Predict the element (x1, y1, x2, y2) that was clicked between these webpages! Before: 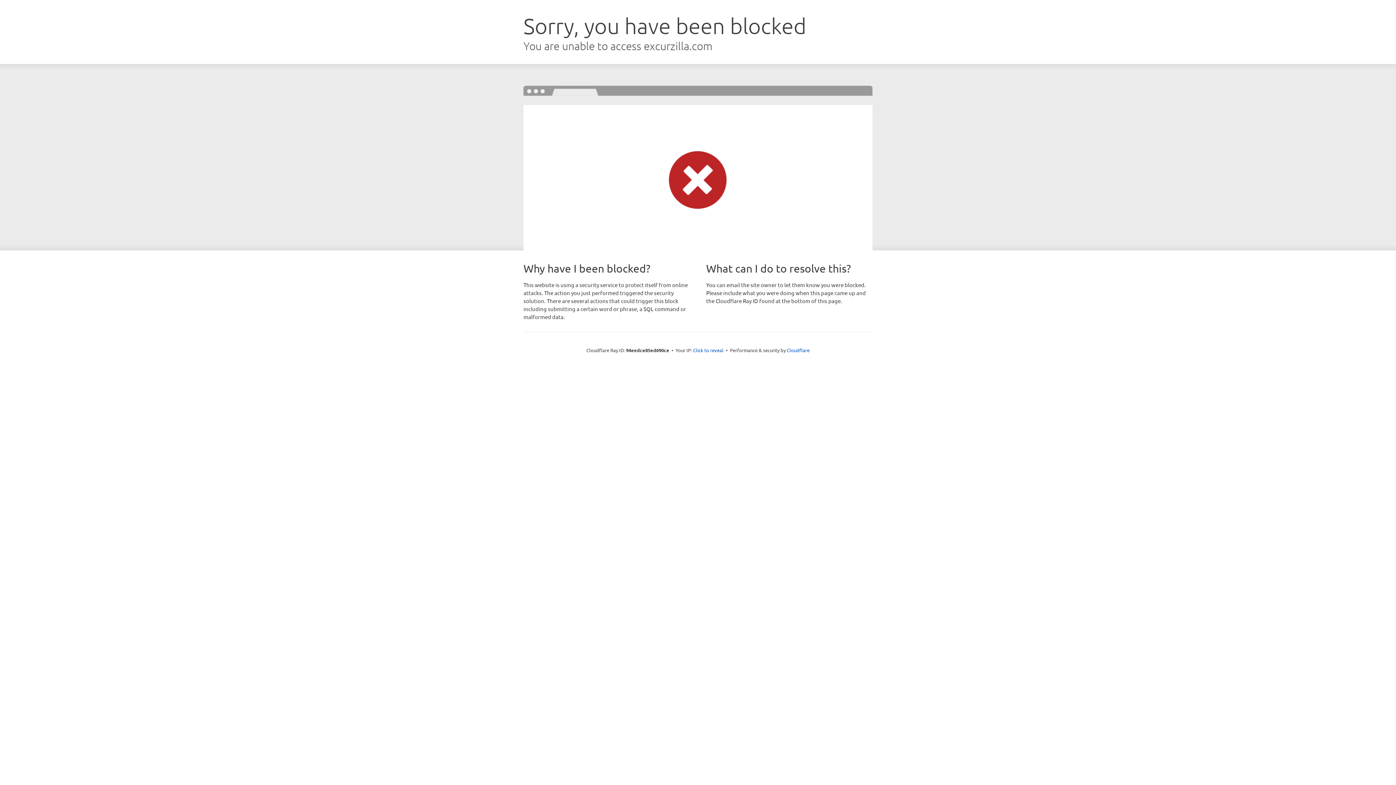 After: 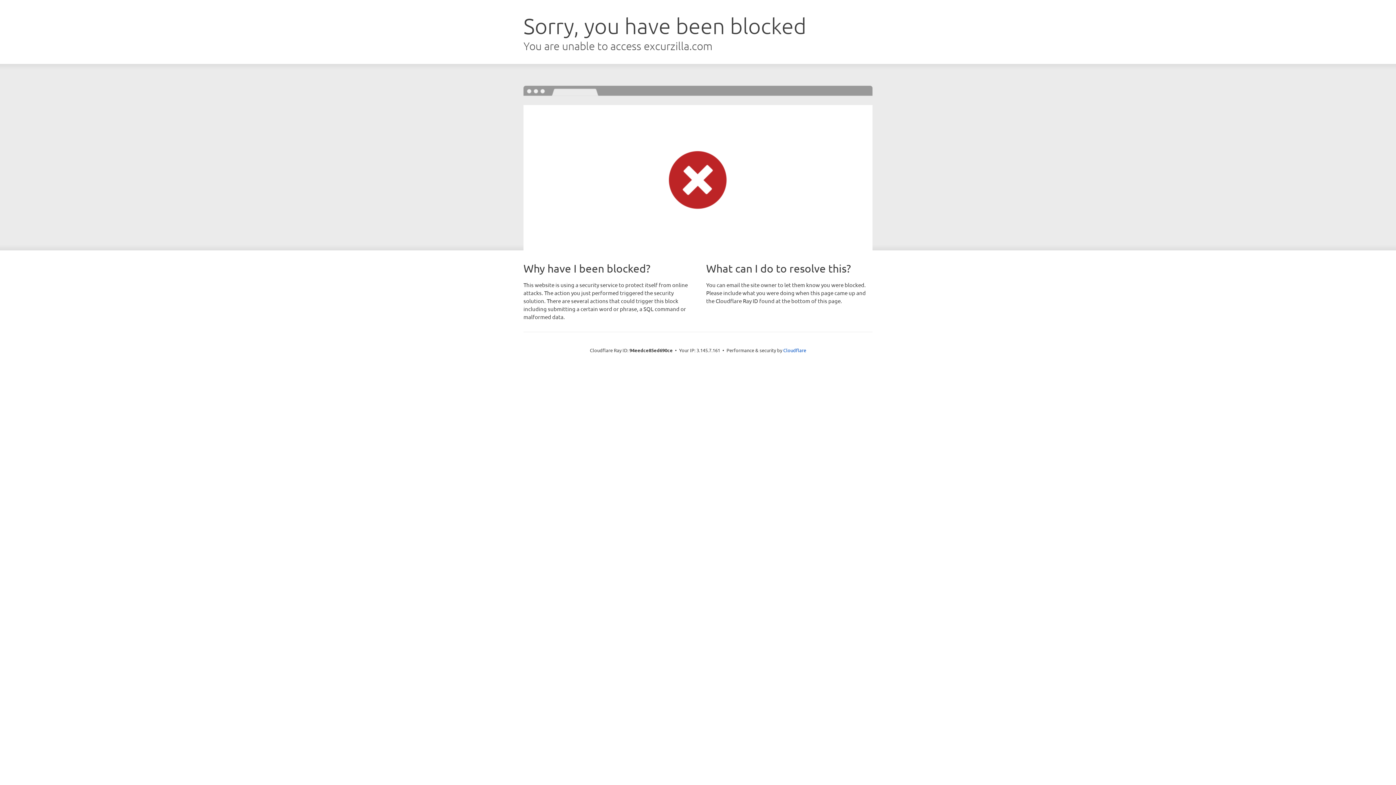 Action: label: Click to reveal bbox: (693, 346, 723, 353)